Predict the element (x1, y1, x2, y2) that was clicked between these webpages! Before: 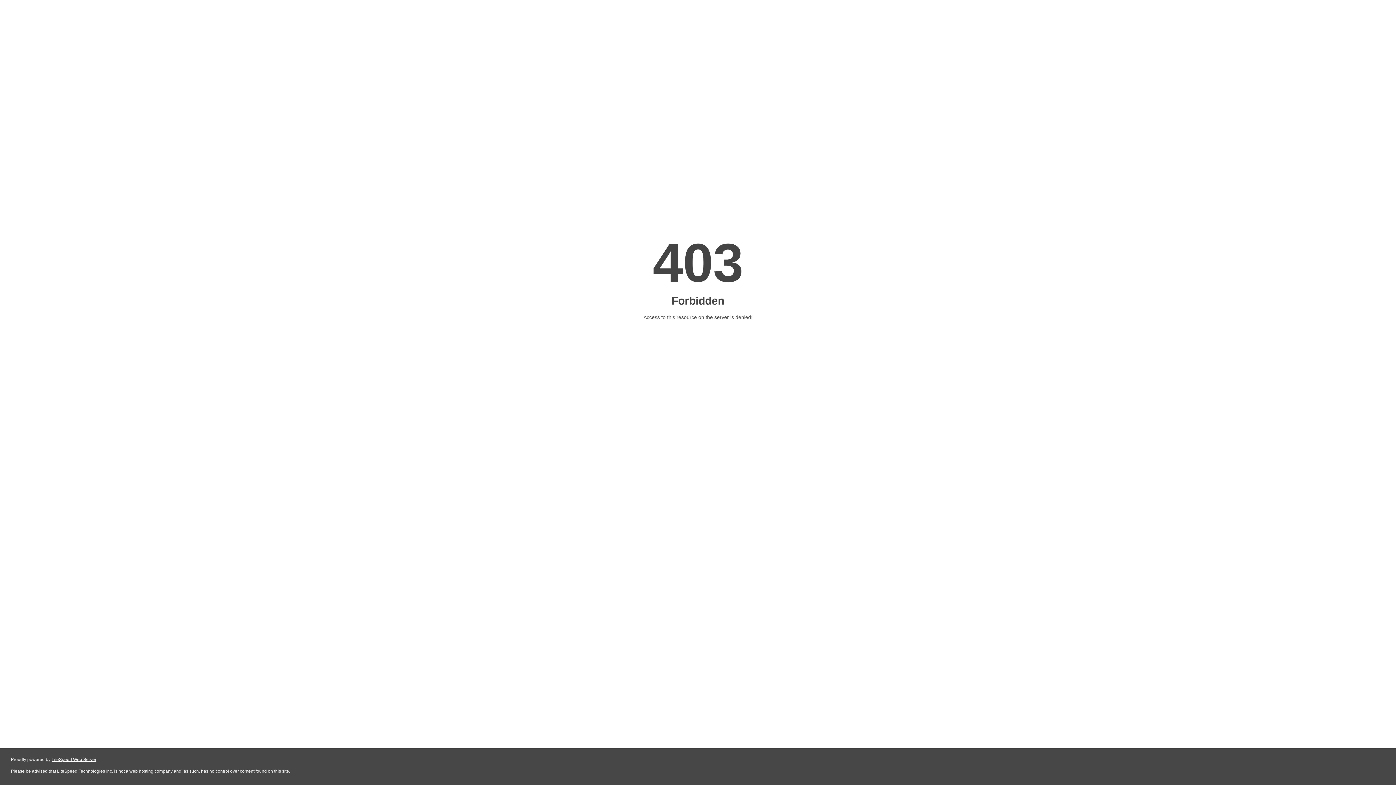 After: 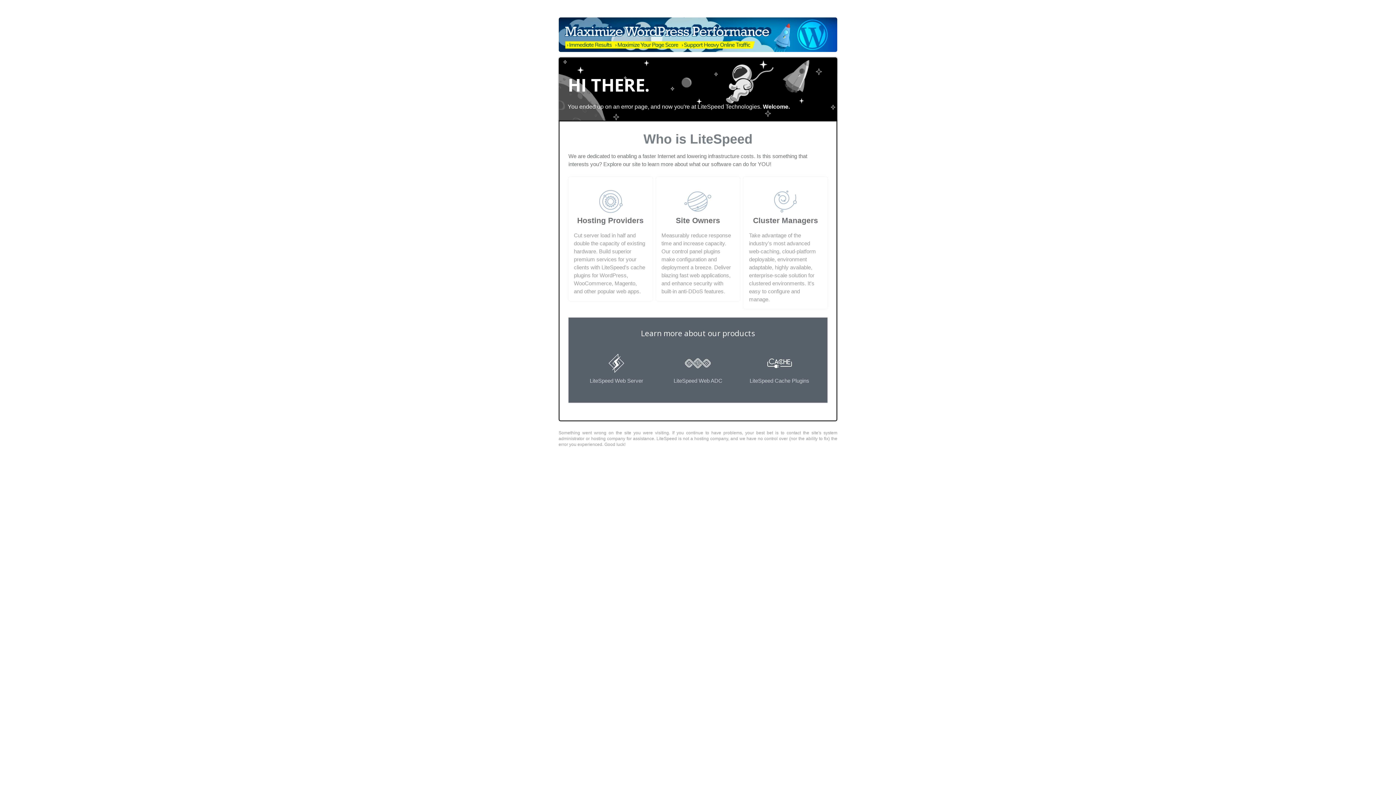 Action: bbox: (51, 757, 96, 762) label: LiteSpeed Web Server